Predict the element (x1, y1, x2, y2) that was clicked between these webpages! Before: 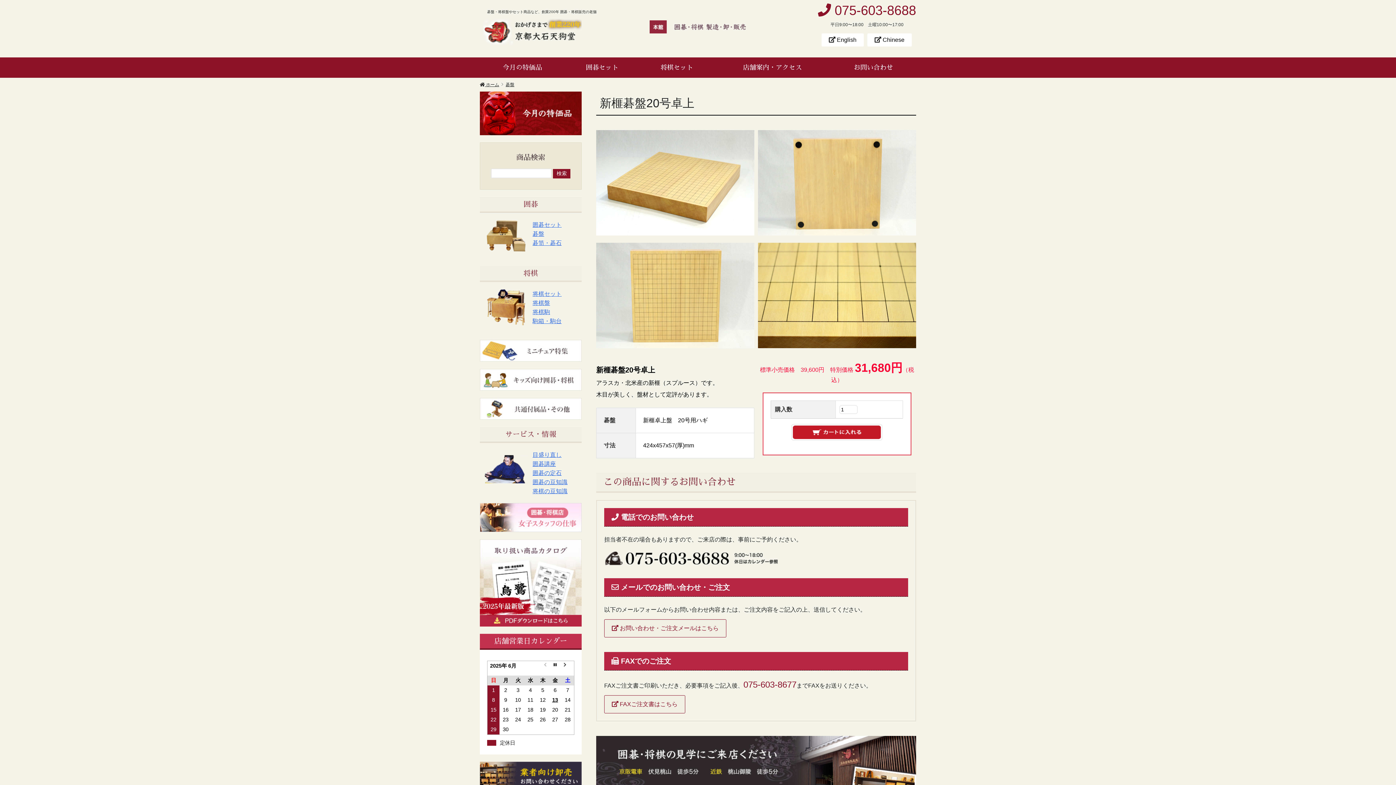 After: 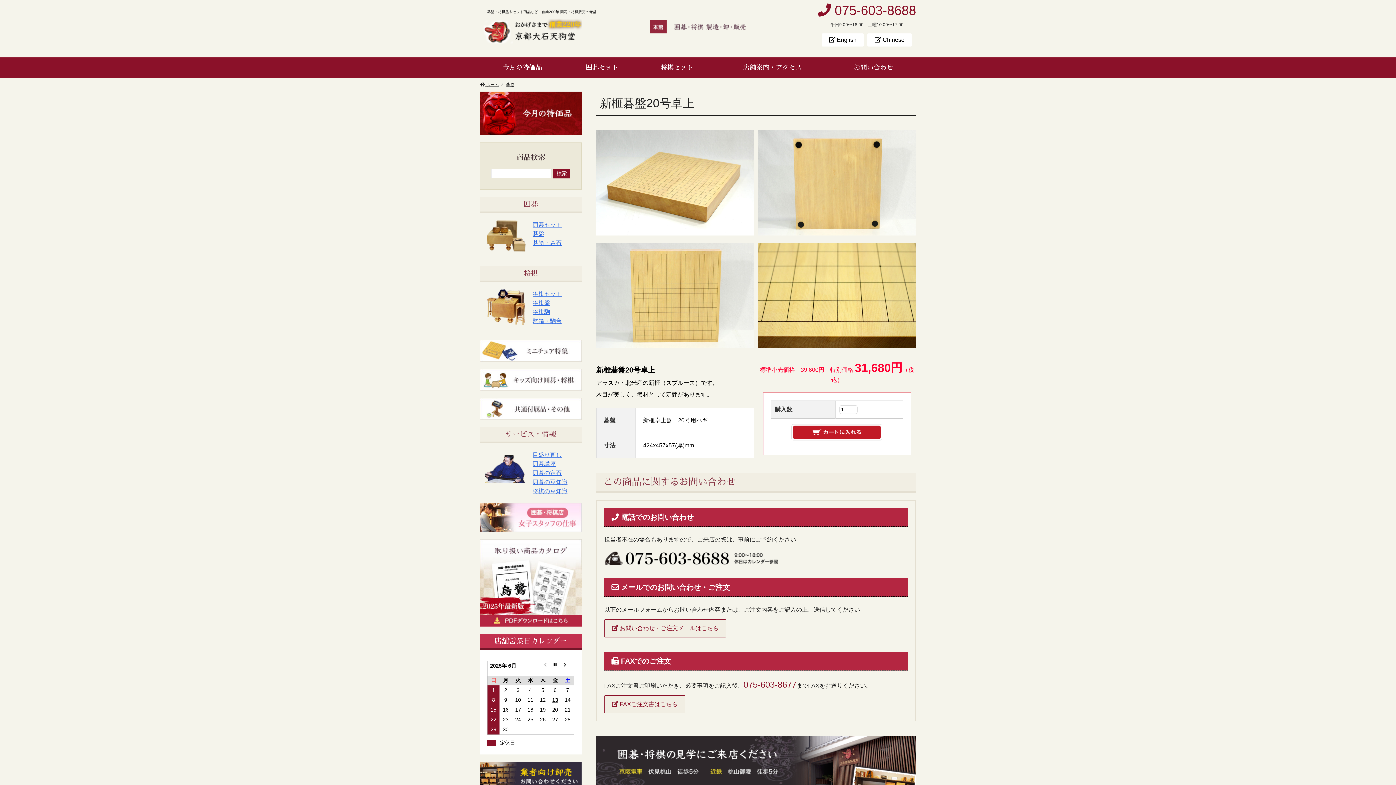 Action: bbox: (604, 695, 685, 713) label:  FAXご注文書はこちら